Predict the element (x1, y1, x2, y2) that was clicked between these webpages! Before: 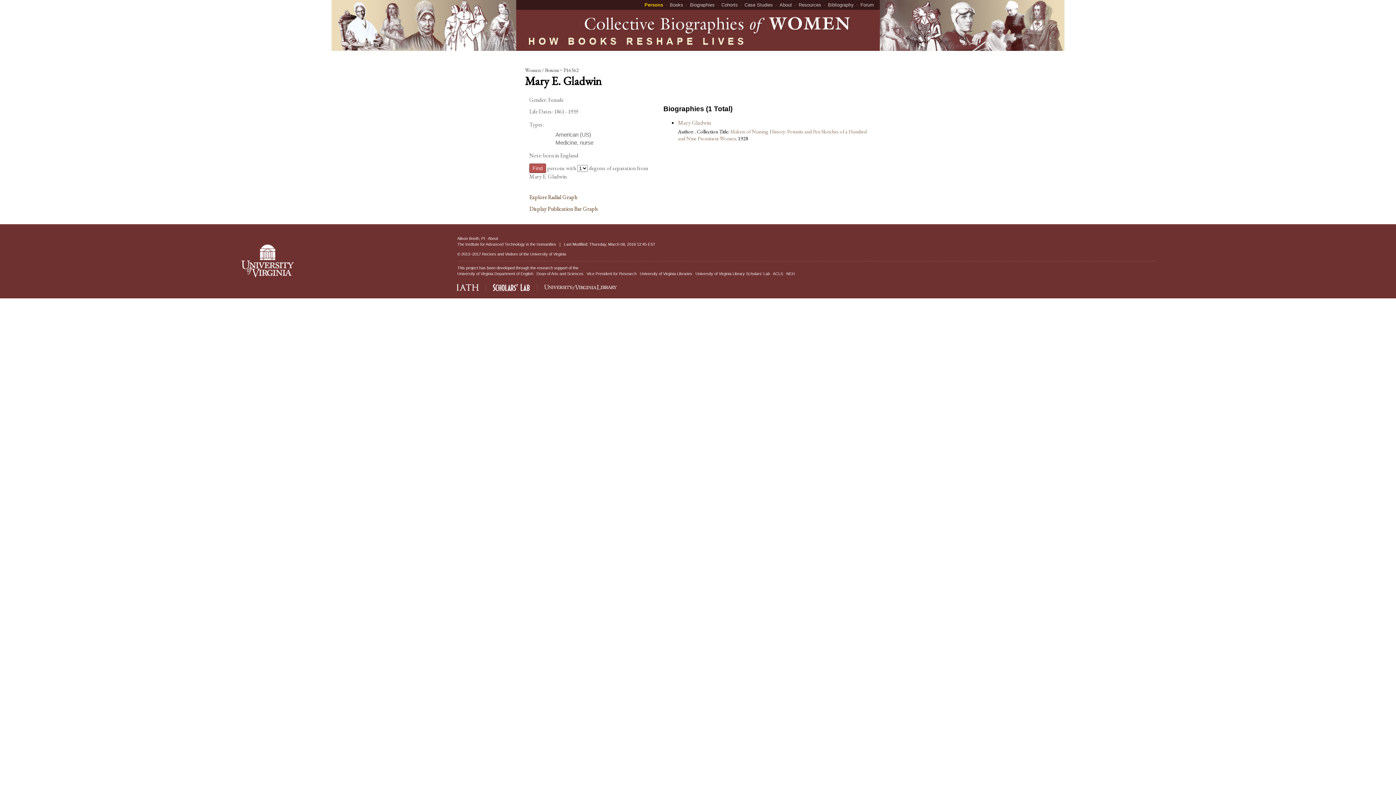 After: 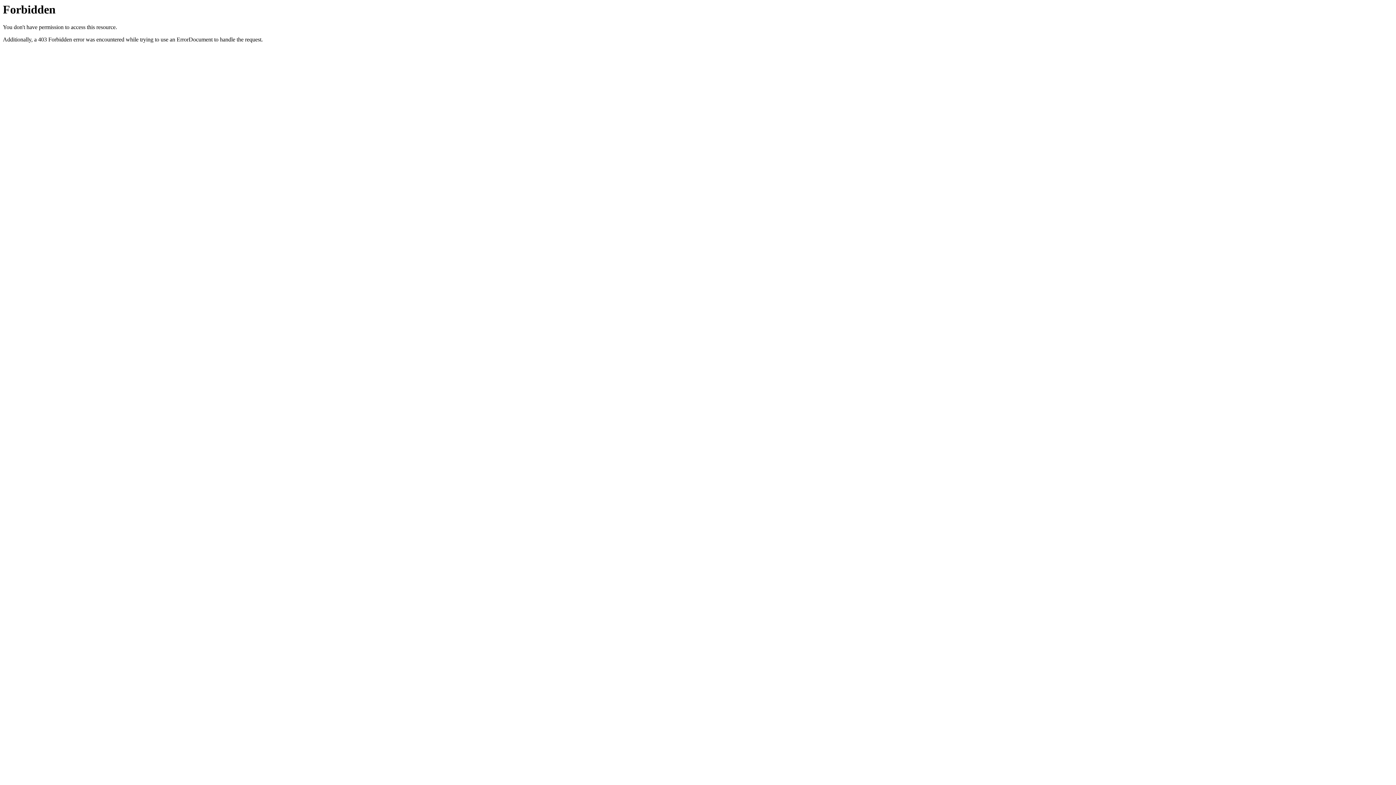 Action: bbox: (240, 273, 294, 278)